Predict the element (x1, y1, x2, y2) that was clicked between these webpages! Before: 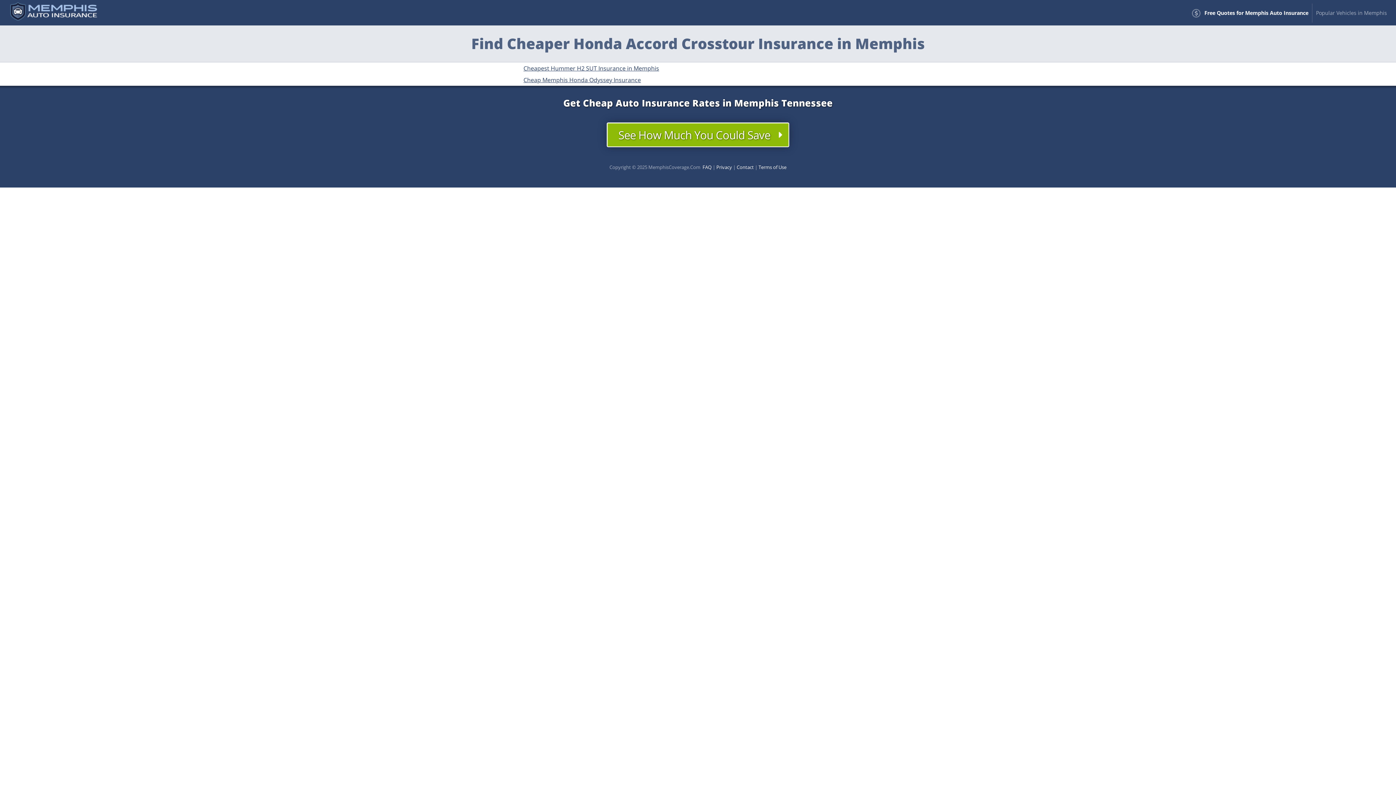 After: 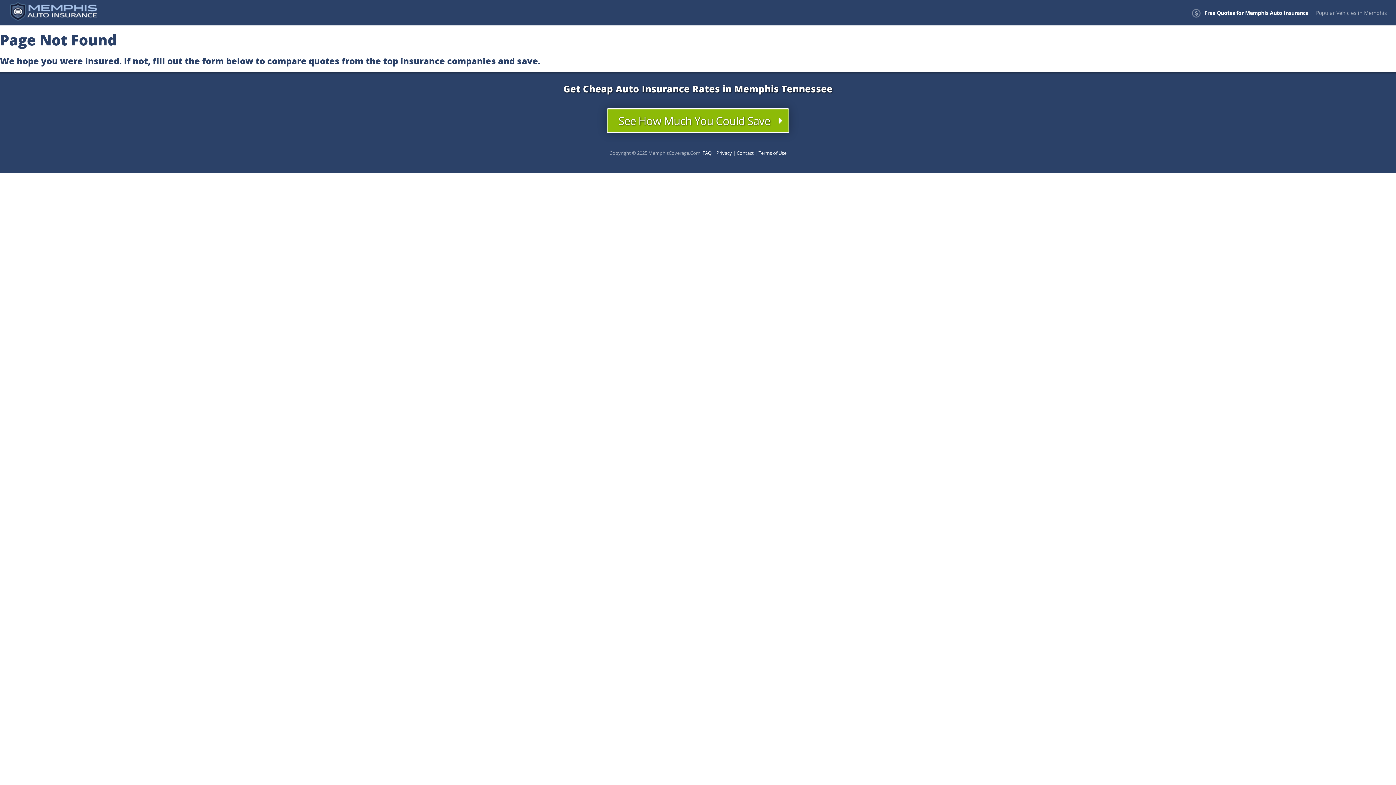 Action: bbox: (523, 76, 641, 84) label: Cheap Memphis Honda Odyssey Insurance